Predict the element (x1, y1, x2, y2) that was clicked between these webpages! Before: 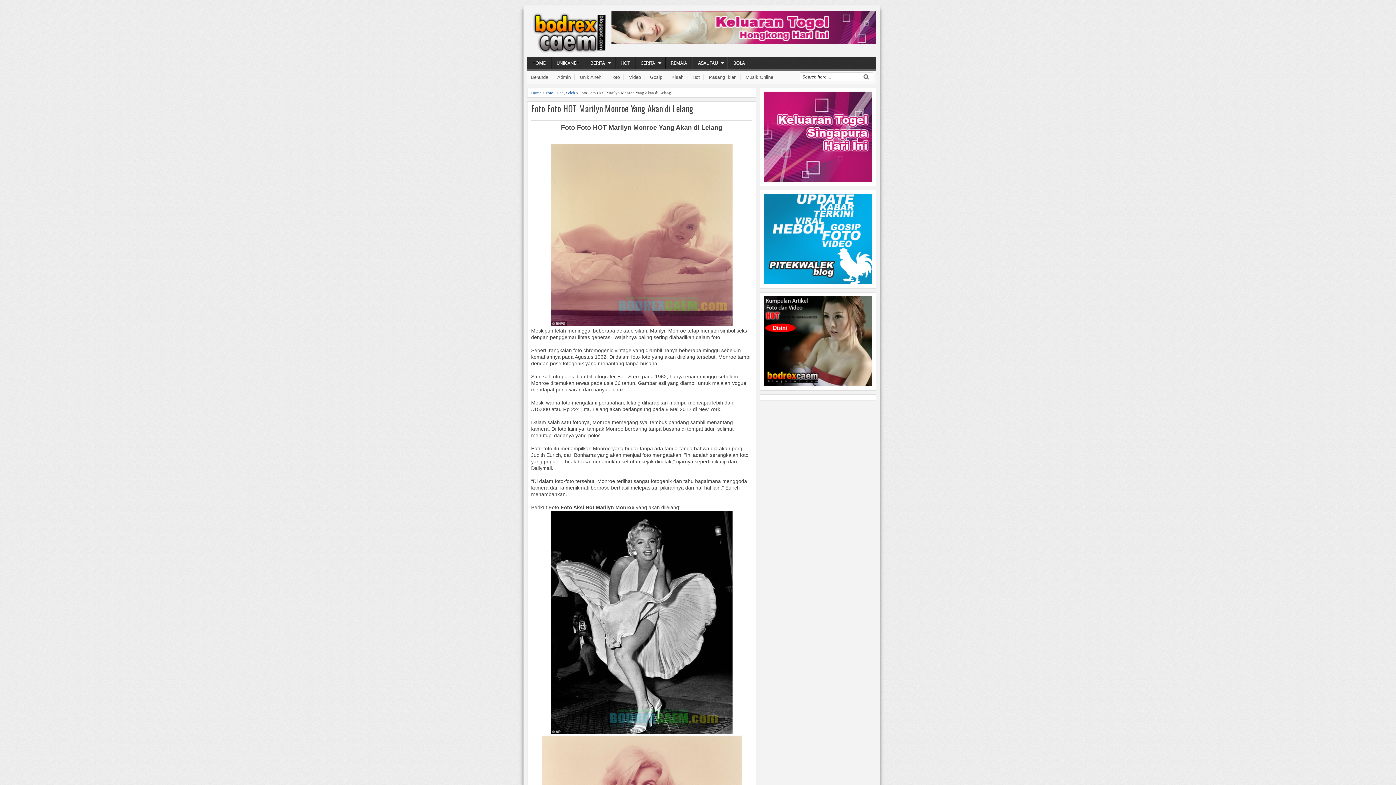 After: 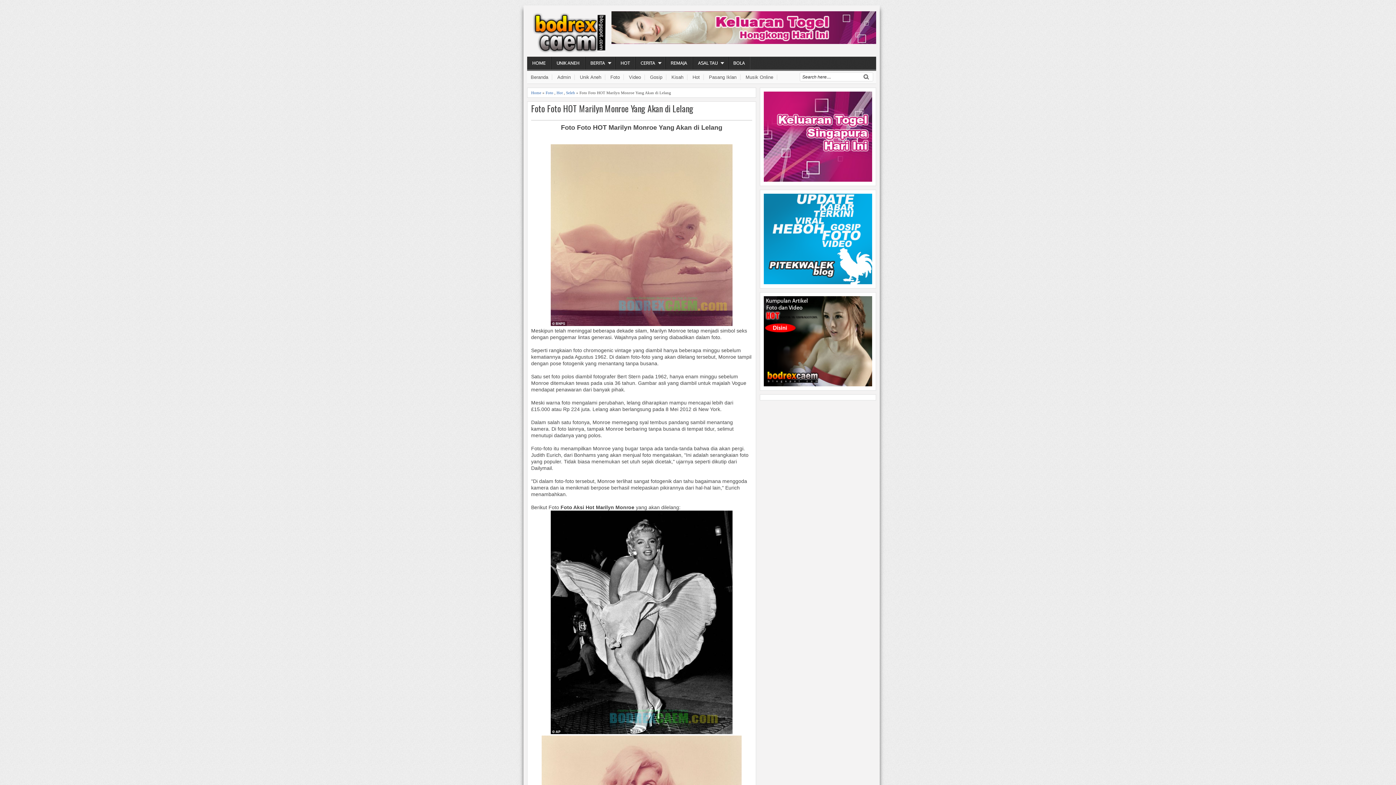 Action: bbox: (764, 279, 872, 285)